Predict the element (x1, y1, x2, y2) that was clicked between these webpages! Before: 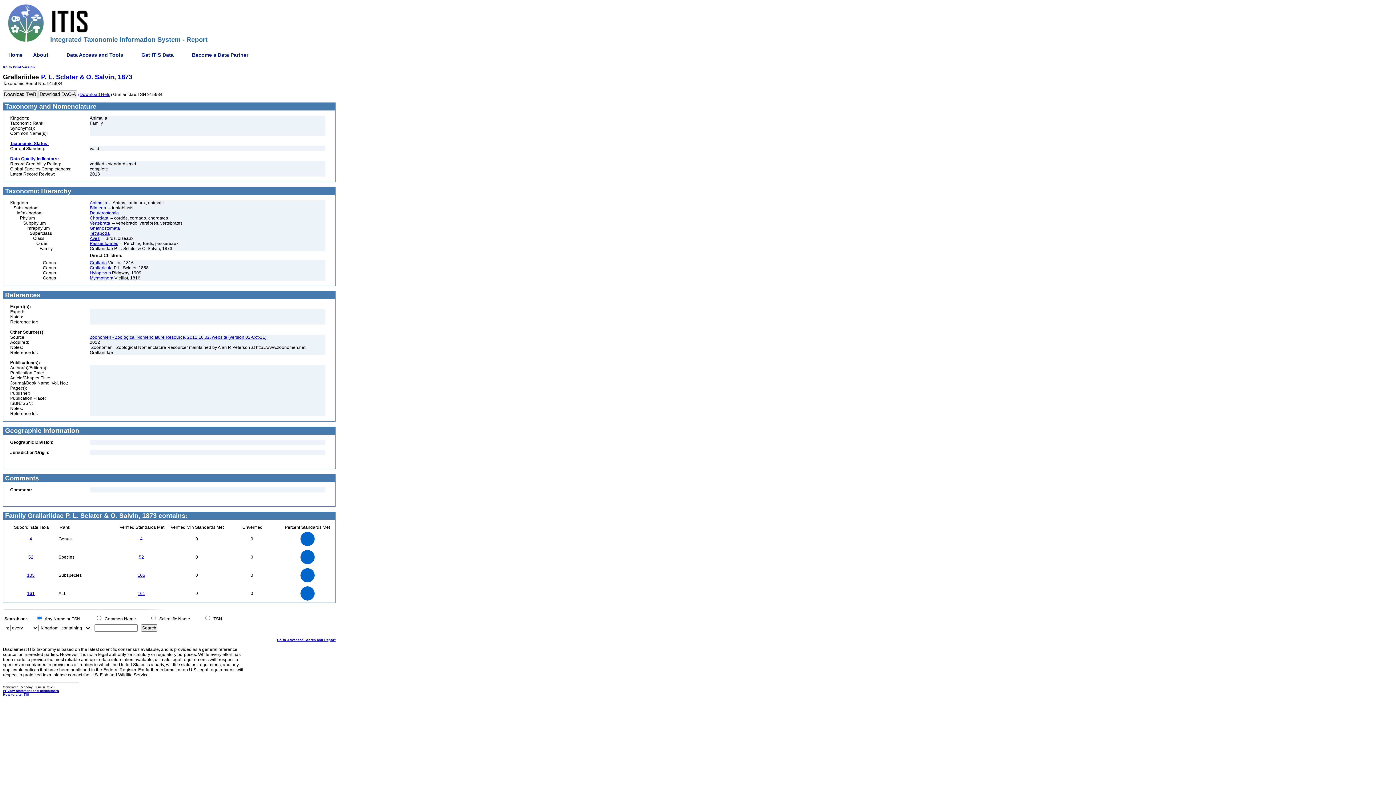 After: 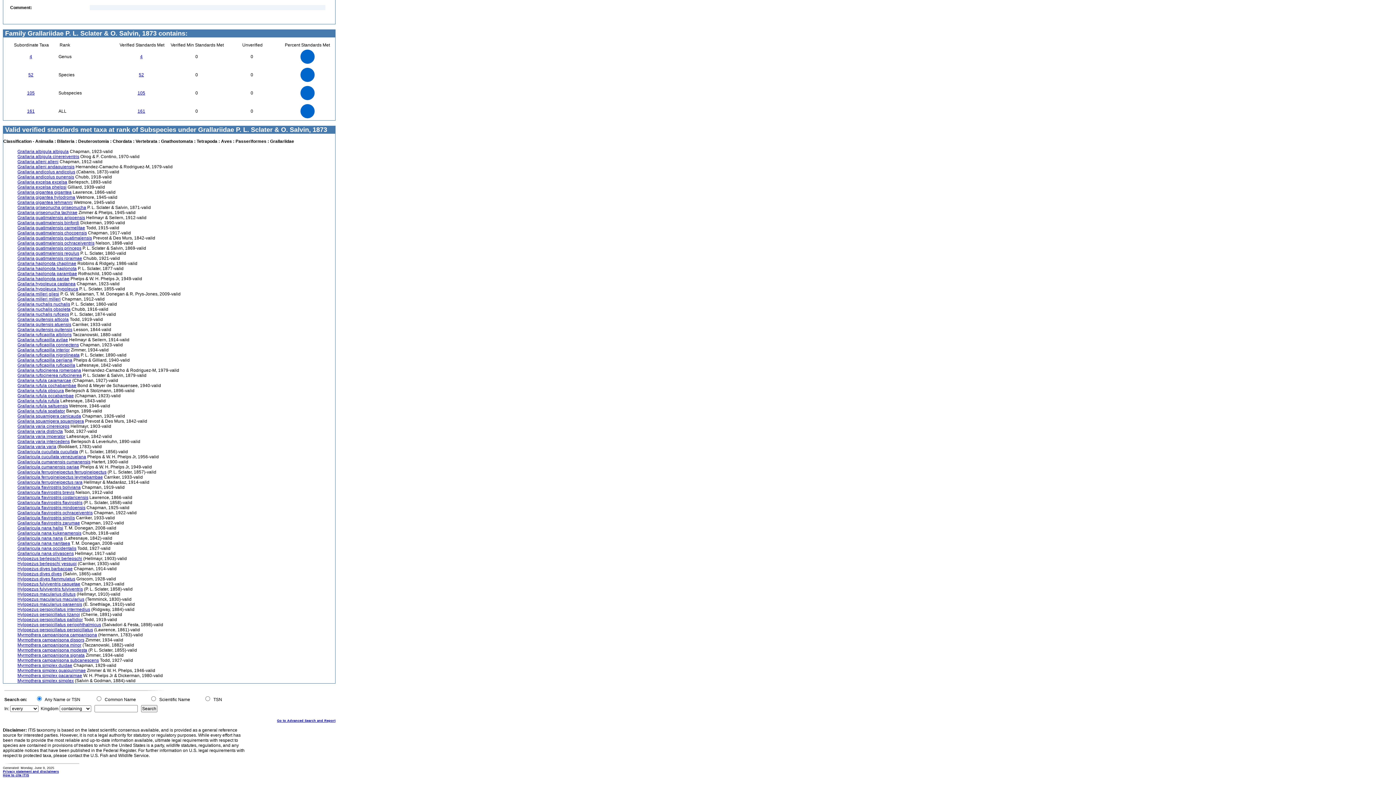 Action: bbox: (137, 573, 145, 578) label: 105